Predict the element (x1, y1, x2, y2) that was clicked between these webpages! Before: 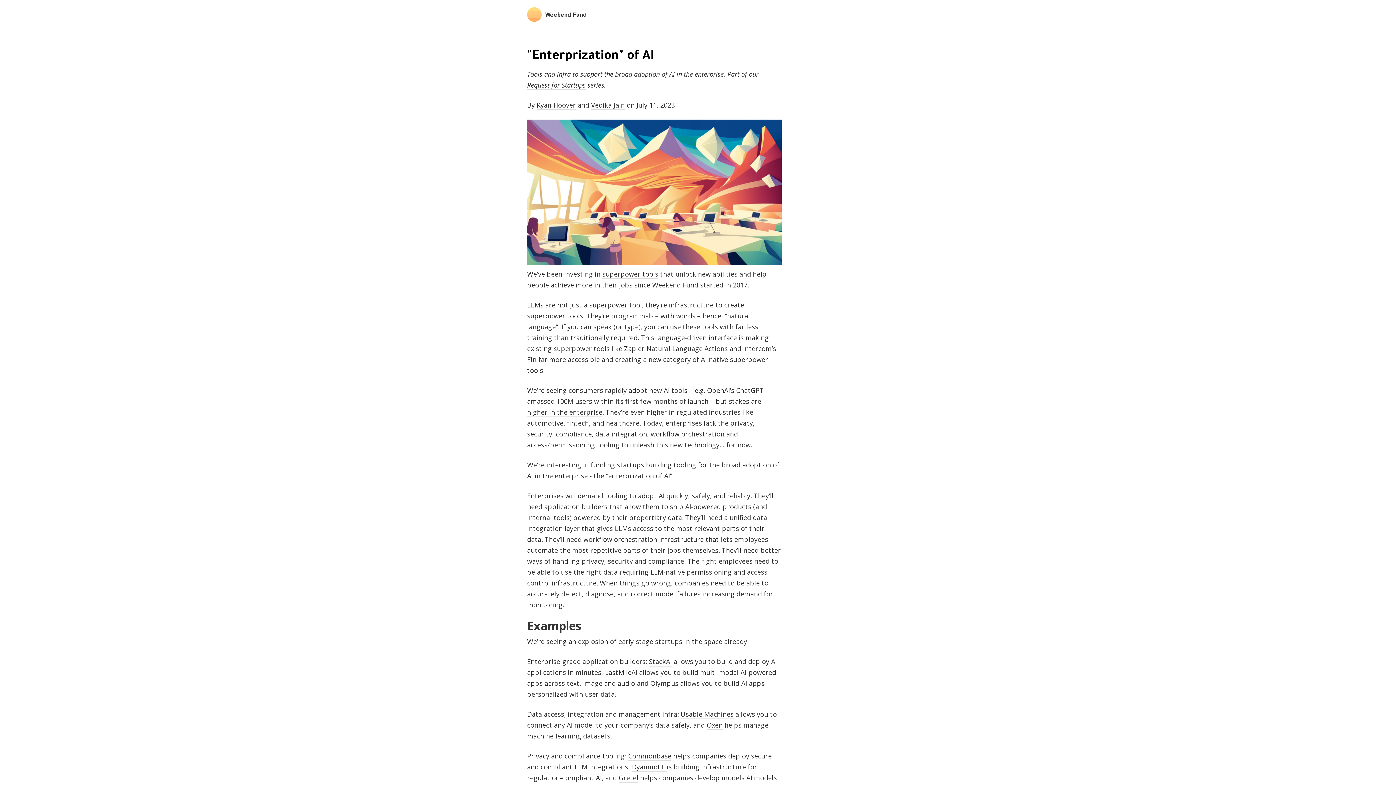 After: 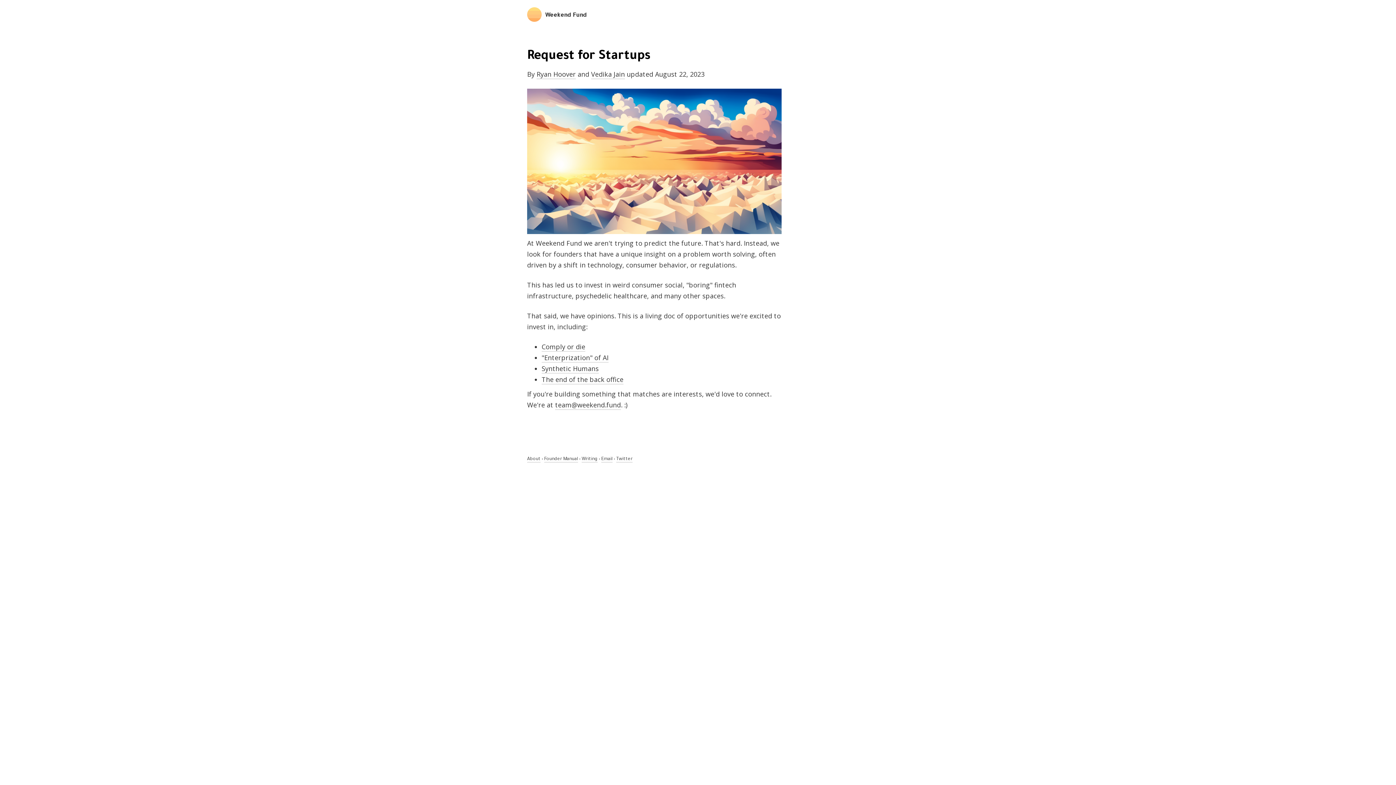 Action: label: Request for Startups bbox: (527, 80, 585, 90)